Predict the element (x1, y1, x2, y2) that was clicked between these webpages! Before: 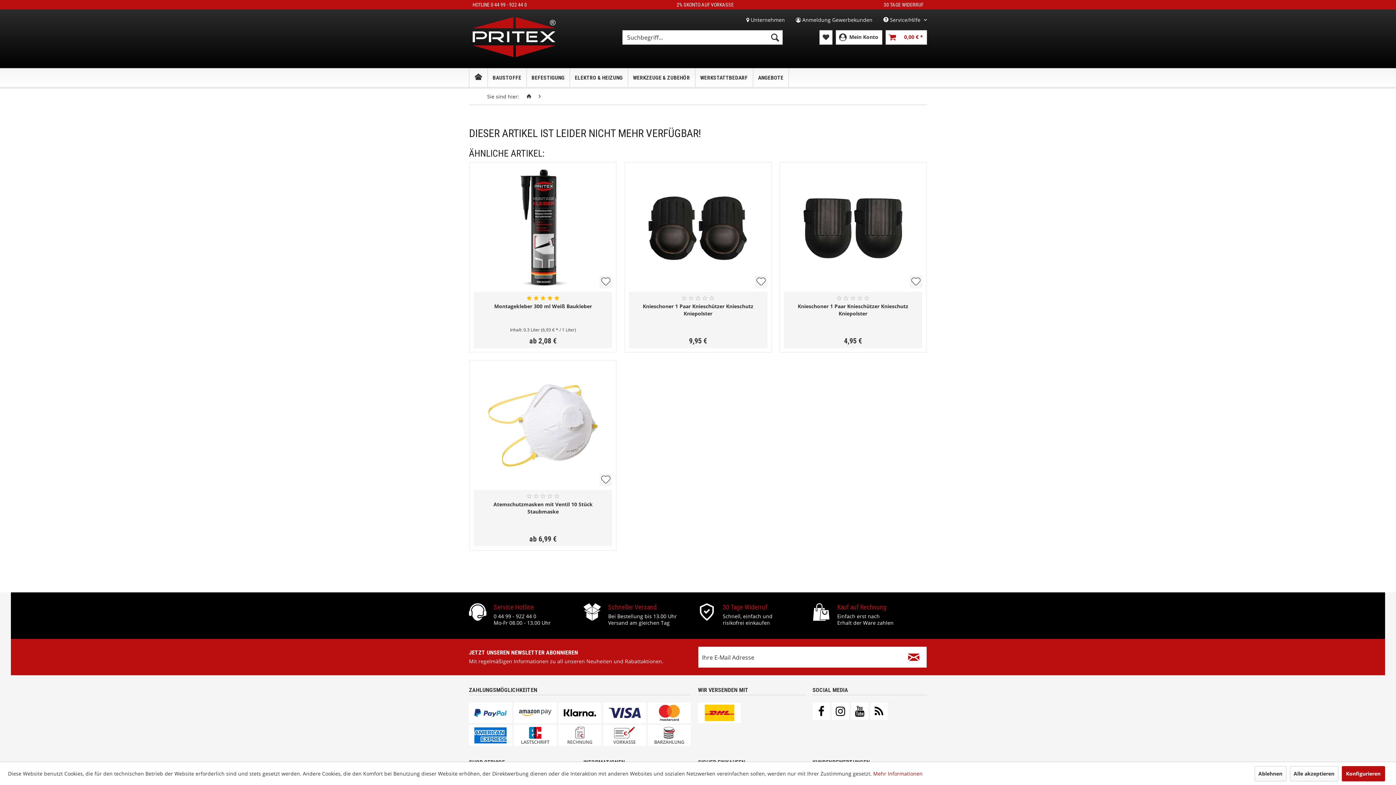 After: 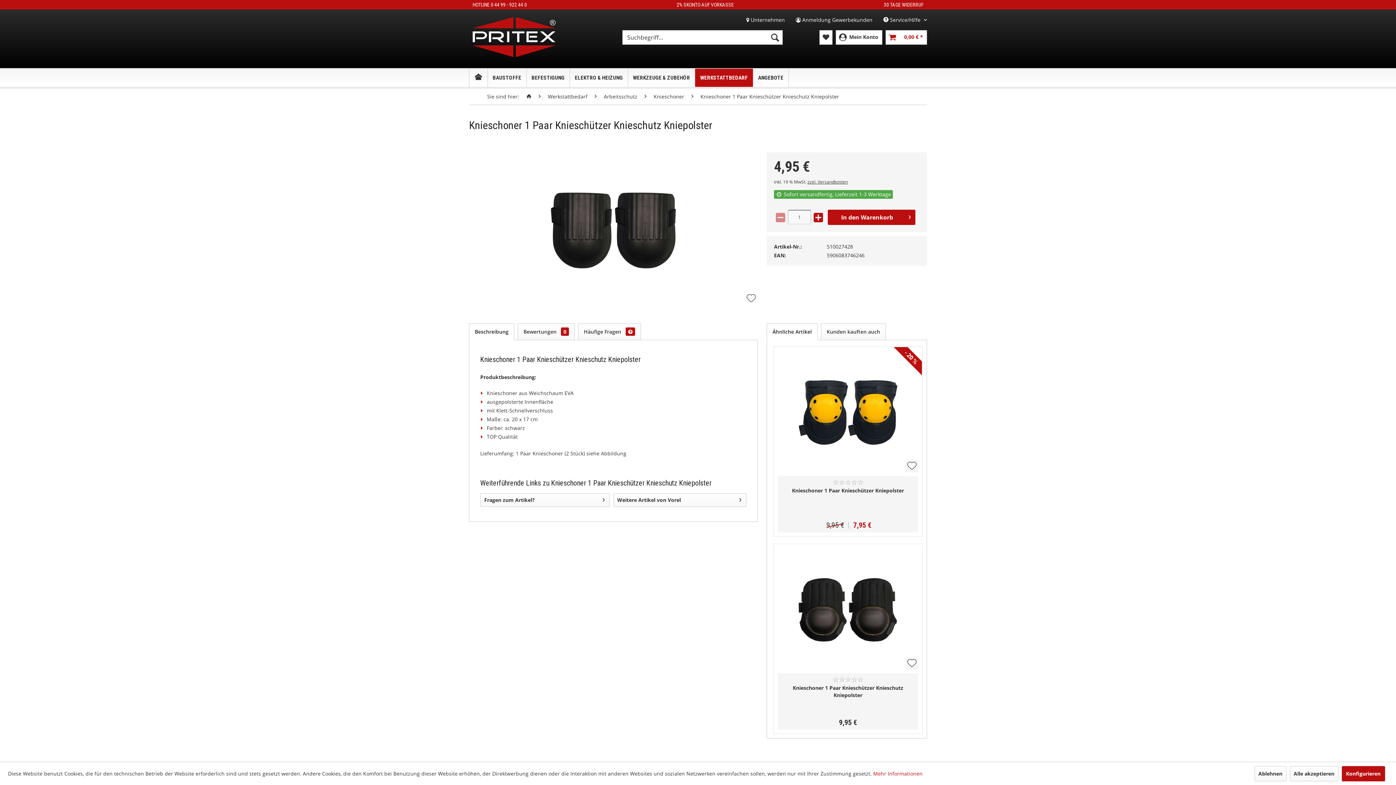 Action: bbox: (787, 303, 918, 324) label: Knieschoner 1 Paar Knieschützer Knieschutz Kniepolster